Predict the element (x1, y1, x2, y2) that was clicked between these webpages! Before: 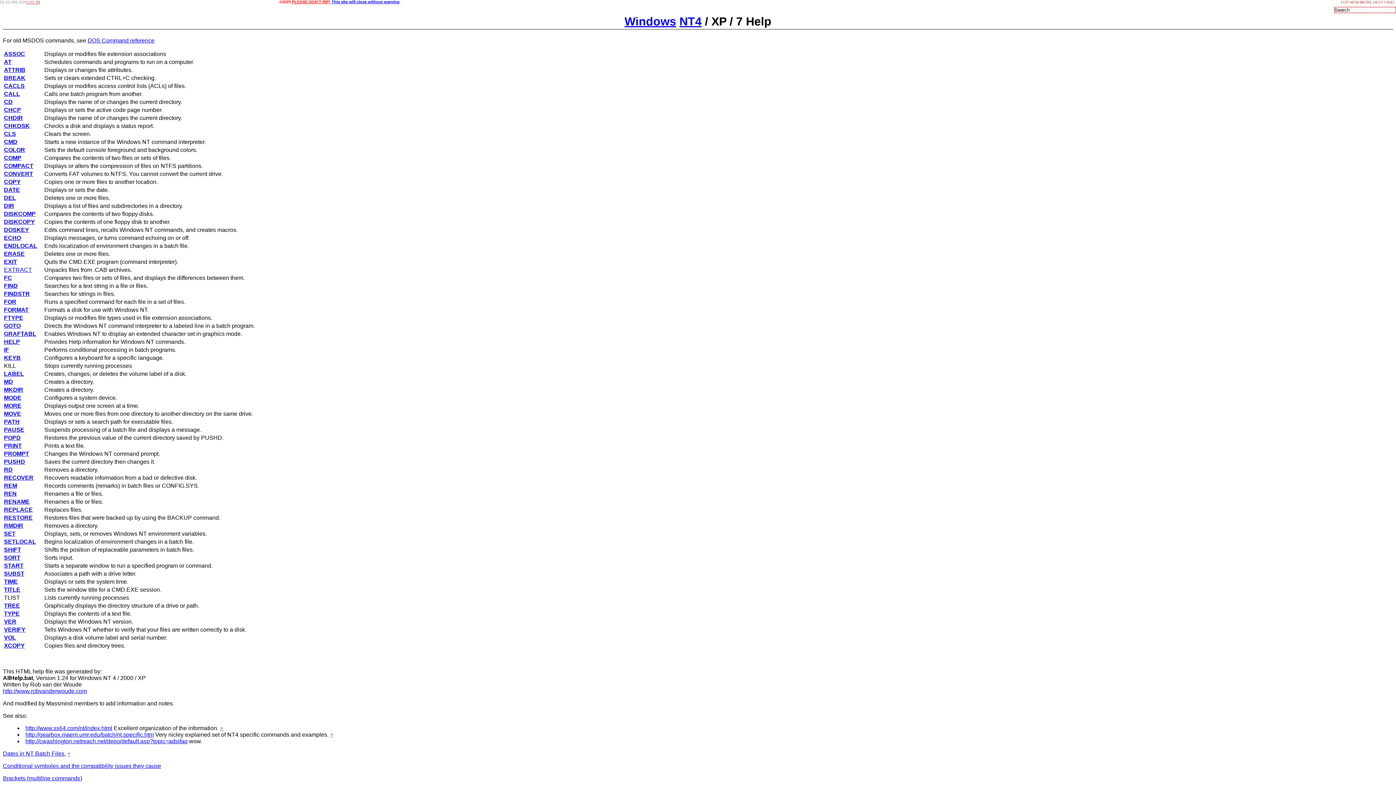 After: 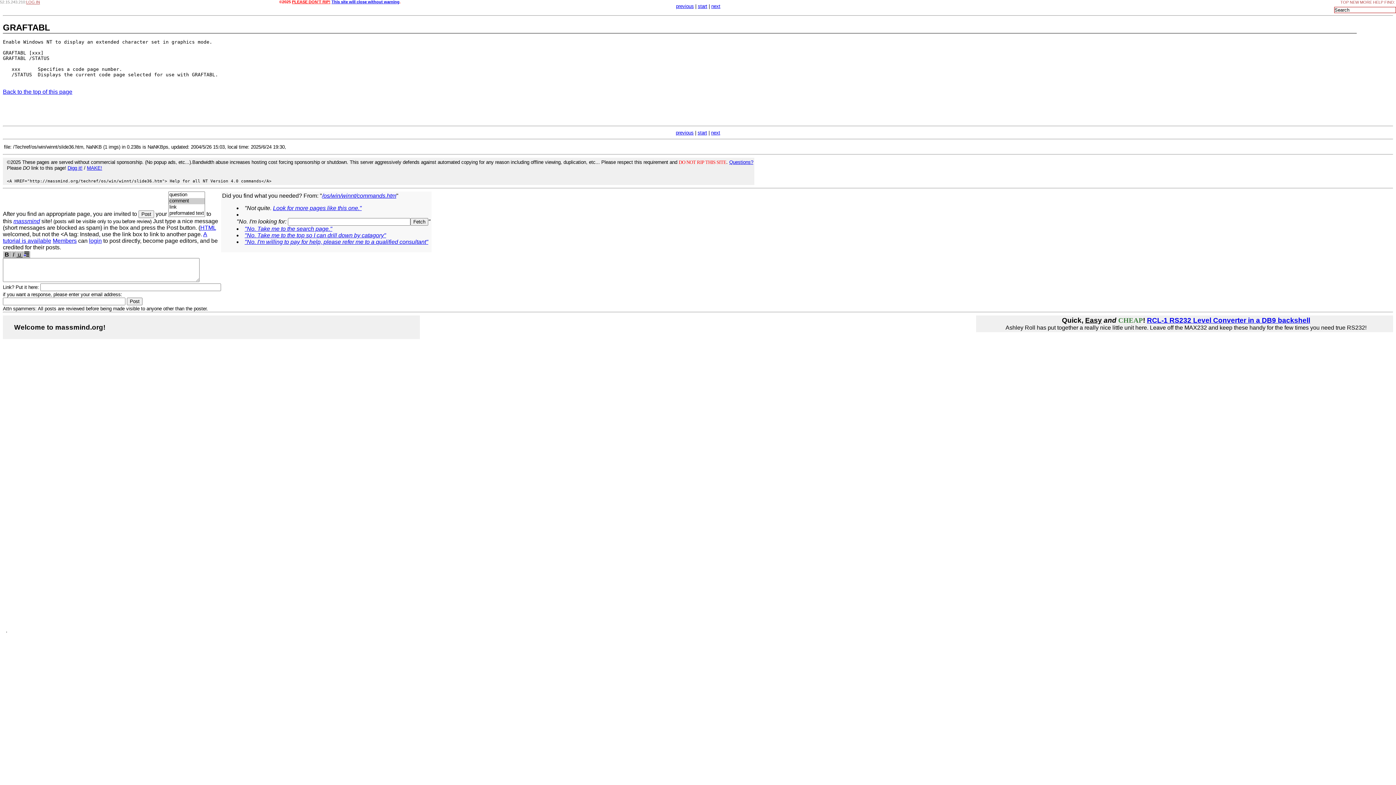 Action: label: GRAFTABL bbox: (4, 330, 36, 337)